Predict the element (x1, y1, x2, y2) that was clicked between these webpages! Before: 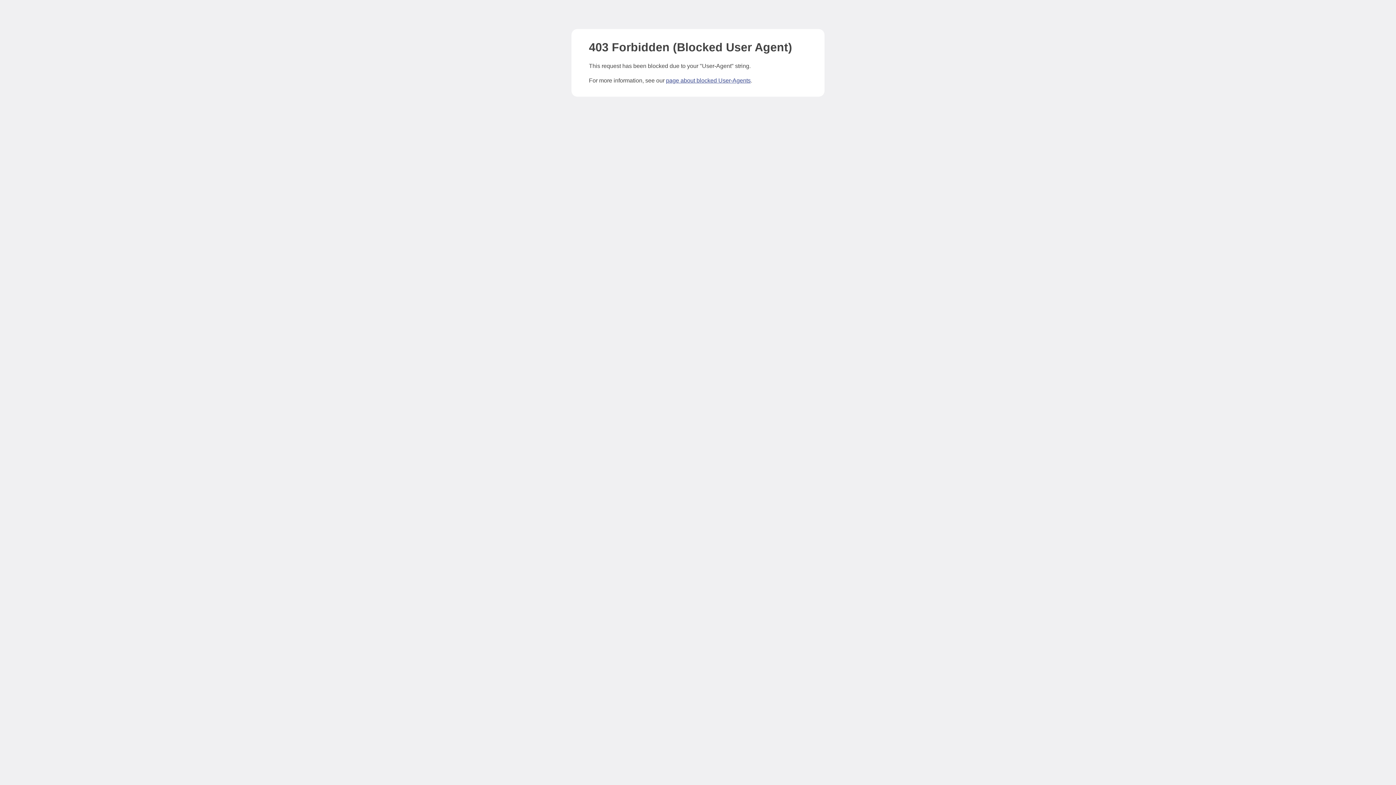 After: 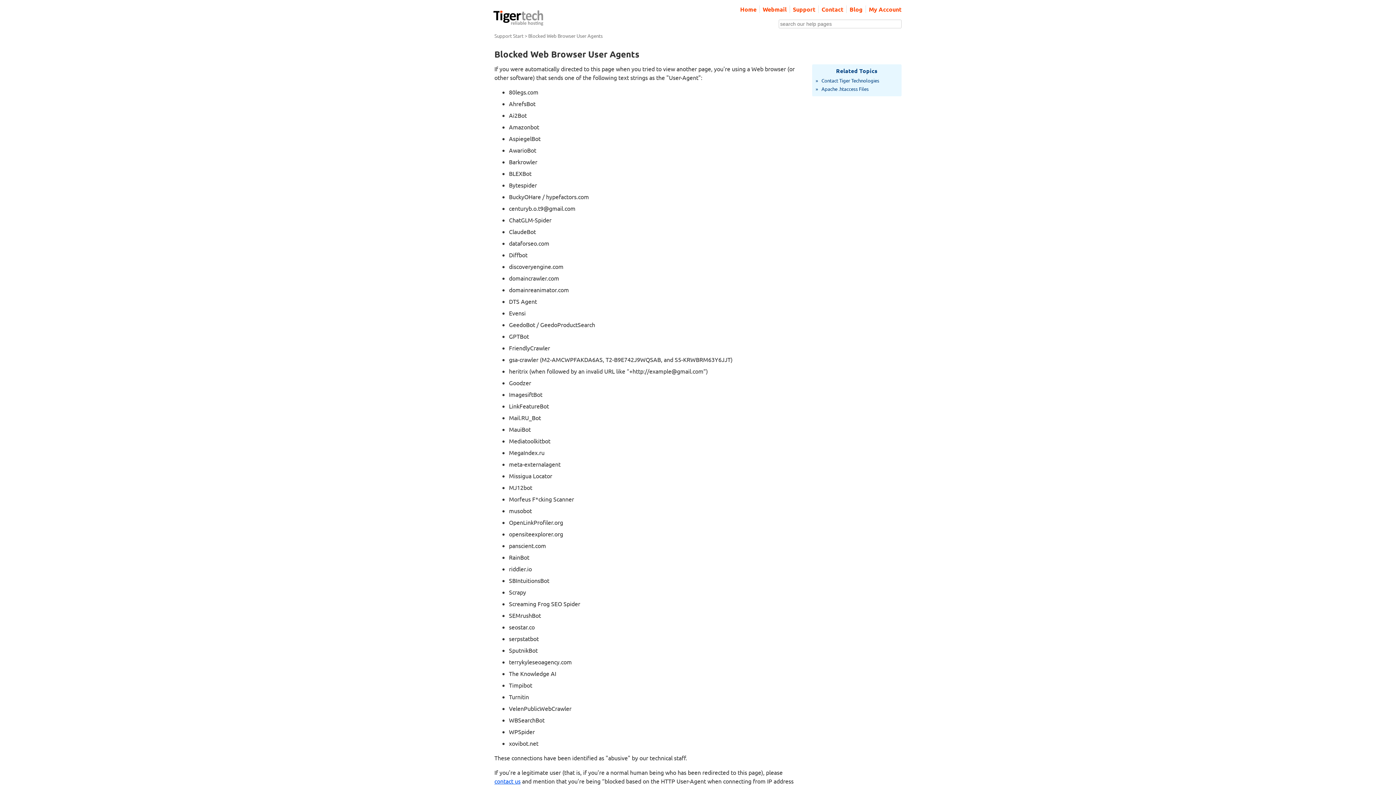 Action: bbox: (666, 77, 750, 83) label: page about blocked User-Agents